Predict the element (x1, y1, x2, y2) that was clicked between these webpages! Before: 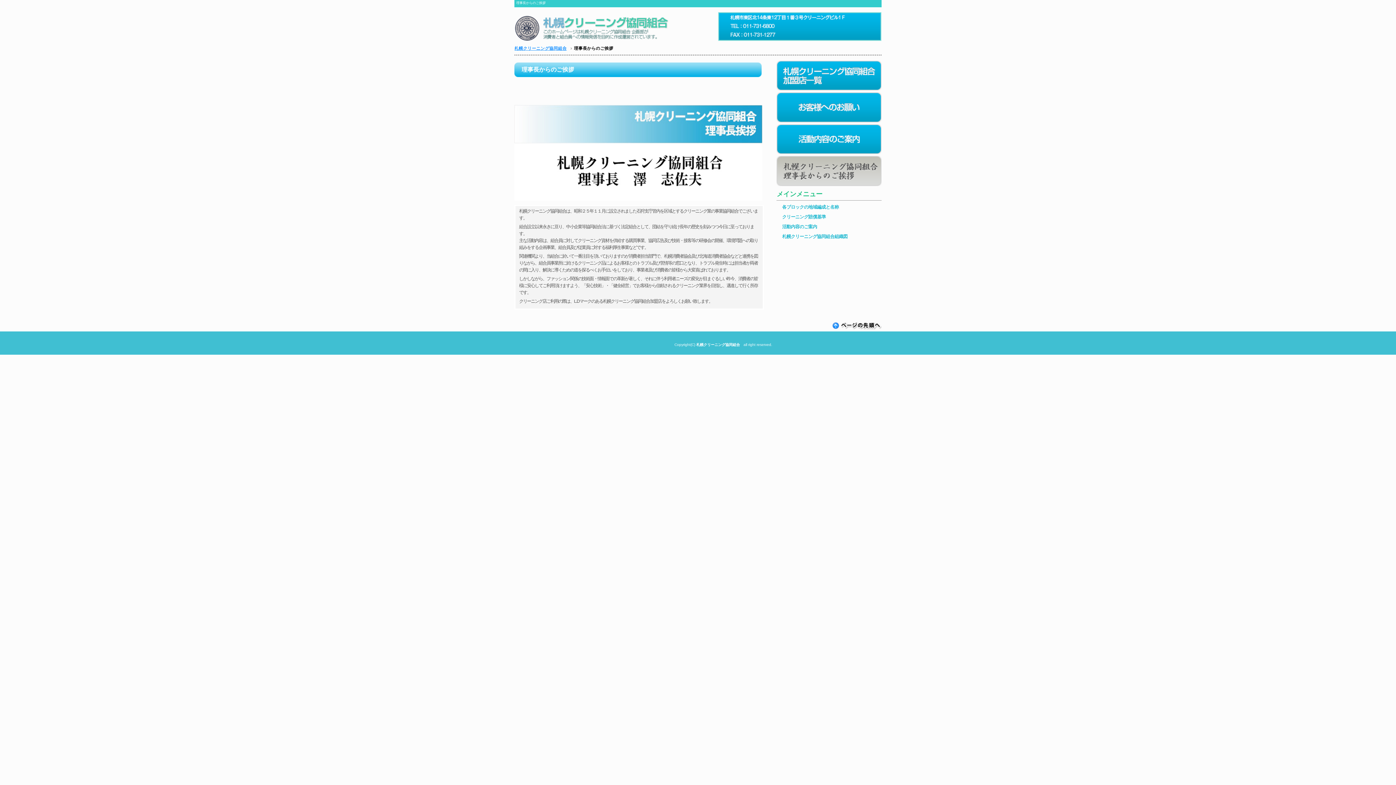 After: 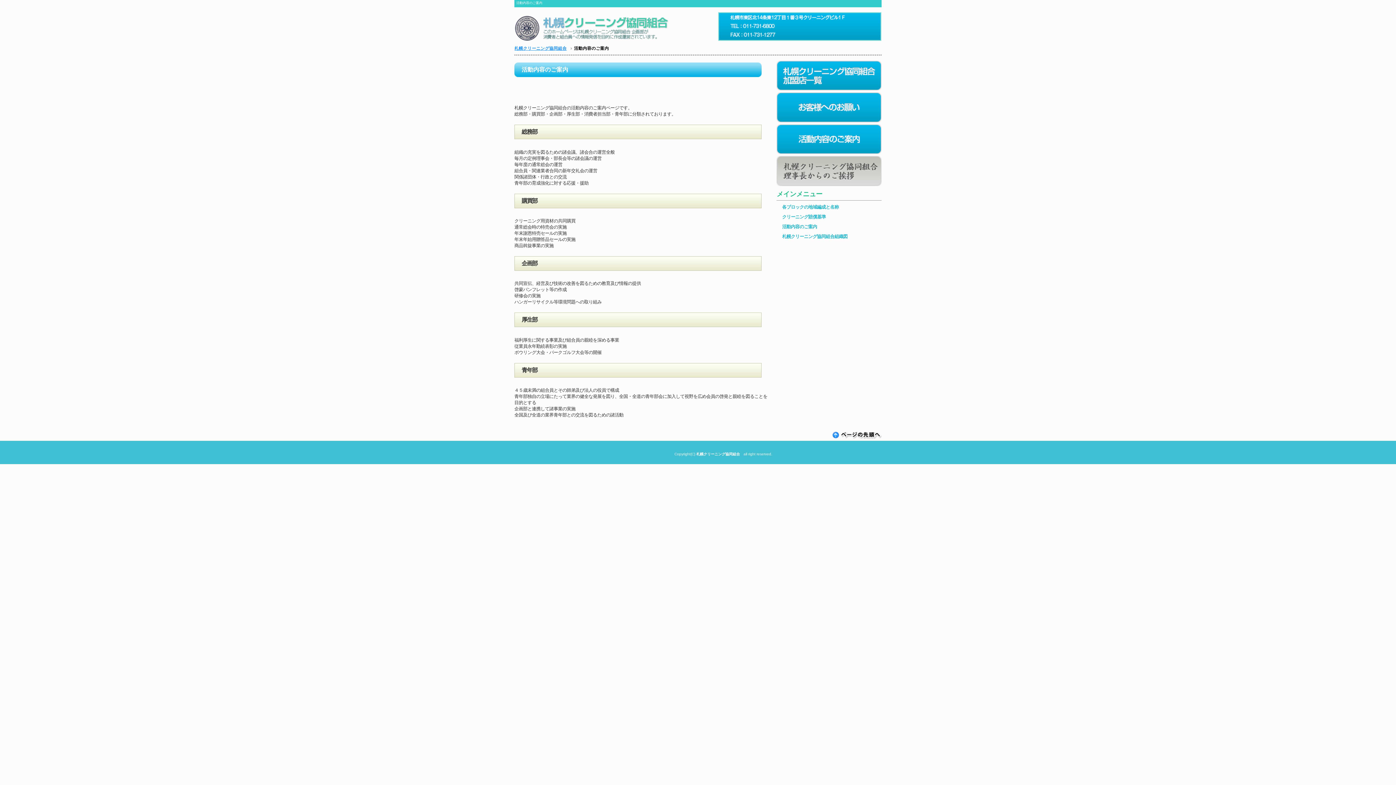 Action: bbox: (782, 224, 817, 229) label: 活動内容のご案内